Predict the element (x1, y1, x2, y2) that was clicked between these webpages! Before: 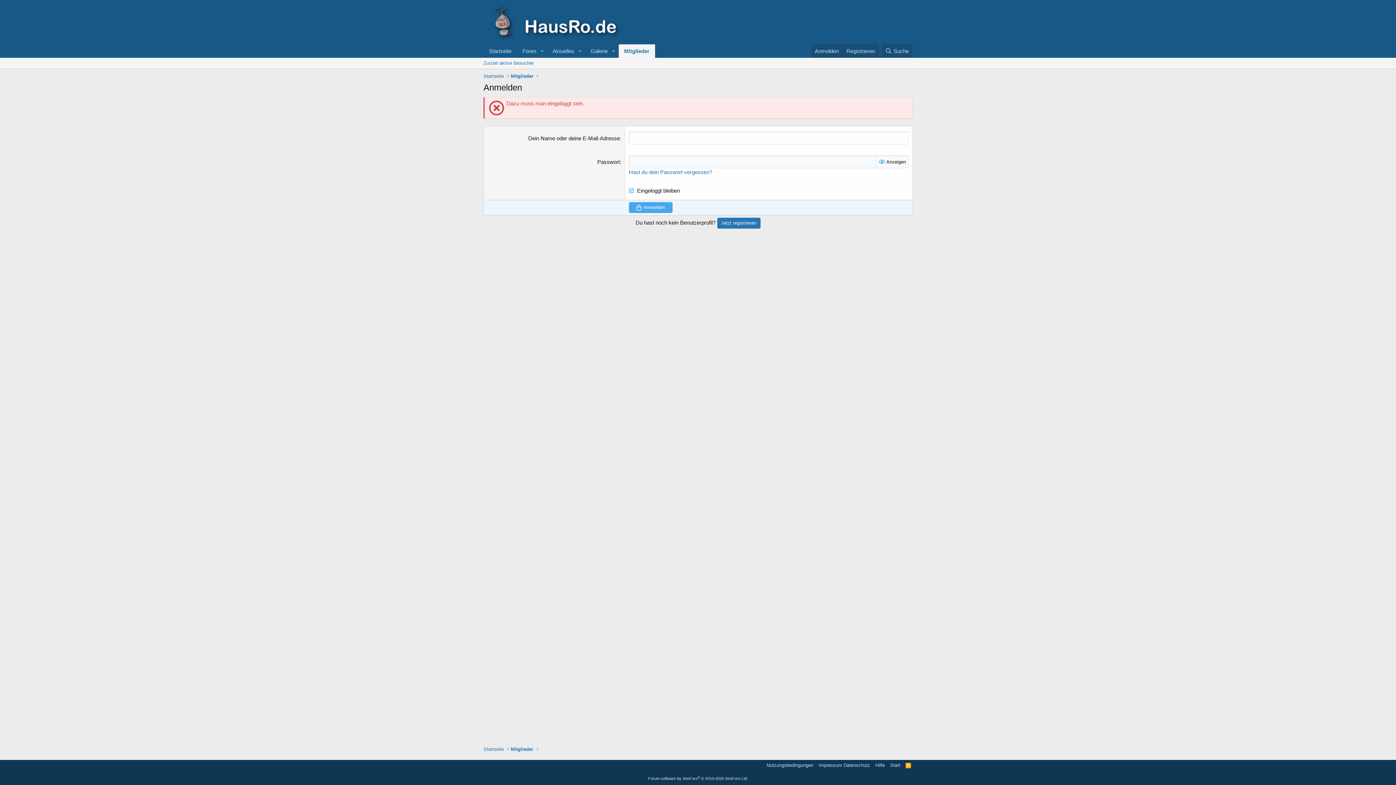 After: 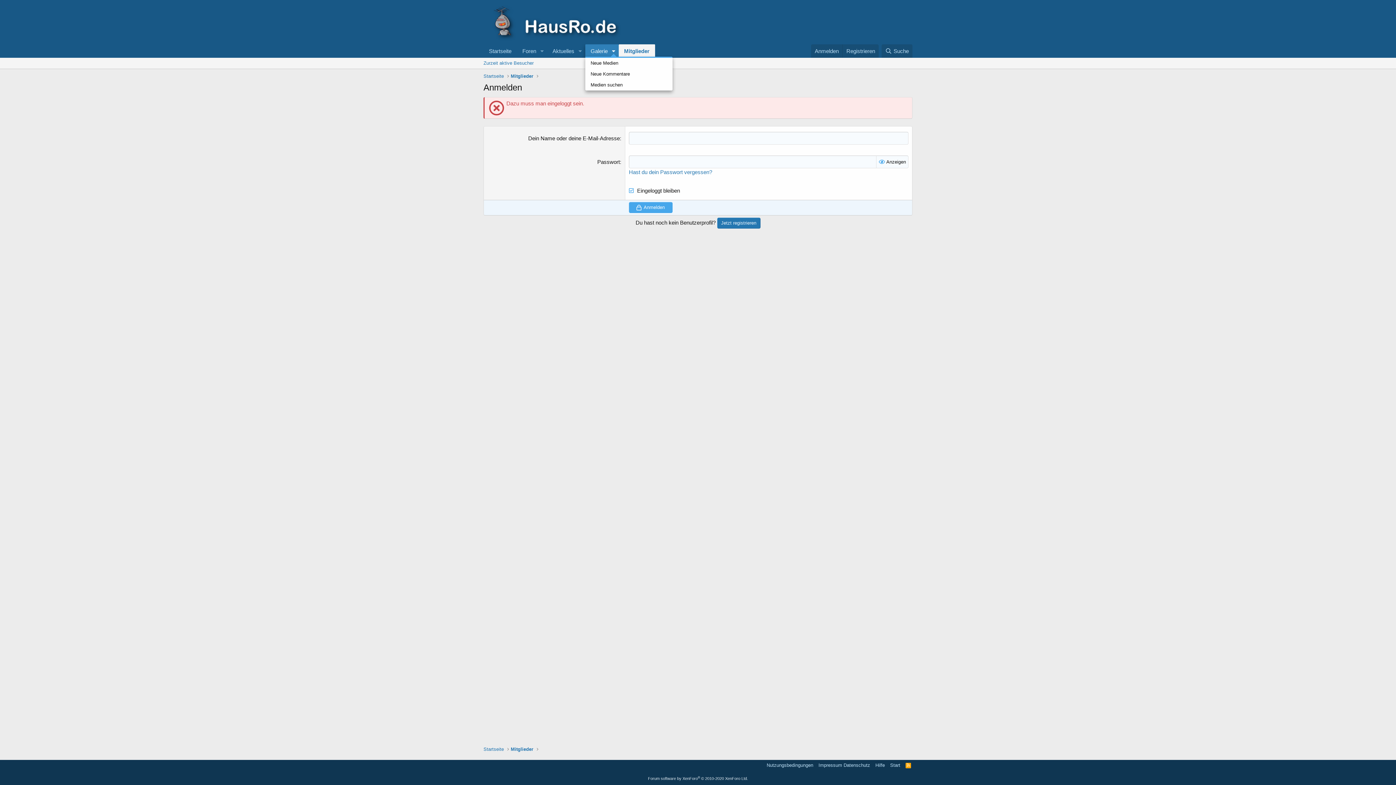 Action: label: Toggle erweitert bbox: (608, 44, 618, 57)